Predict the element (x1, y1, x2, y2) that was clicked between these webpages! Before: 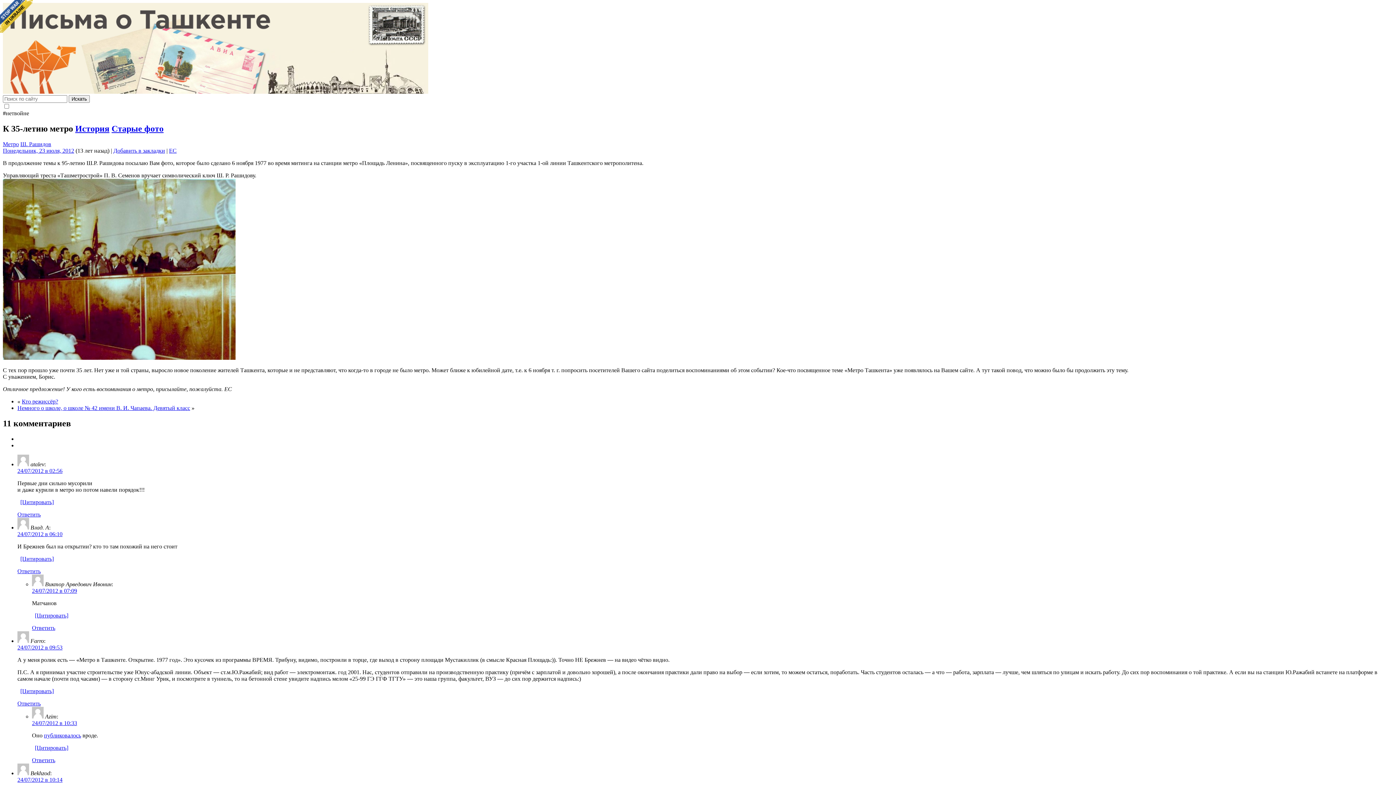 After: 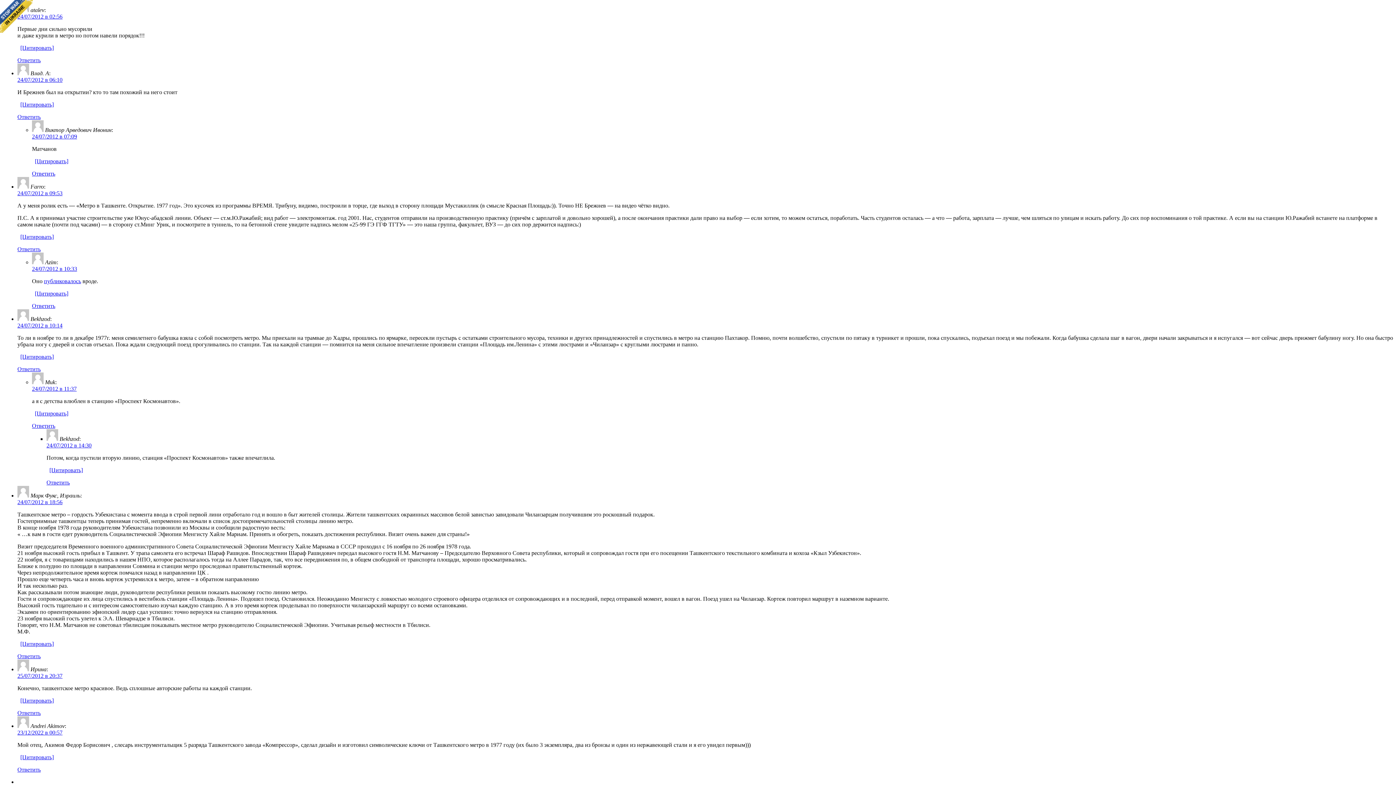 Action: label: 24/07/2012 в 02:56 bbox: (17, 467, 62, 474)